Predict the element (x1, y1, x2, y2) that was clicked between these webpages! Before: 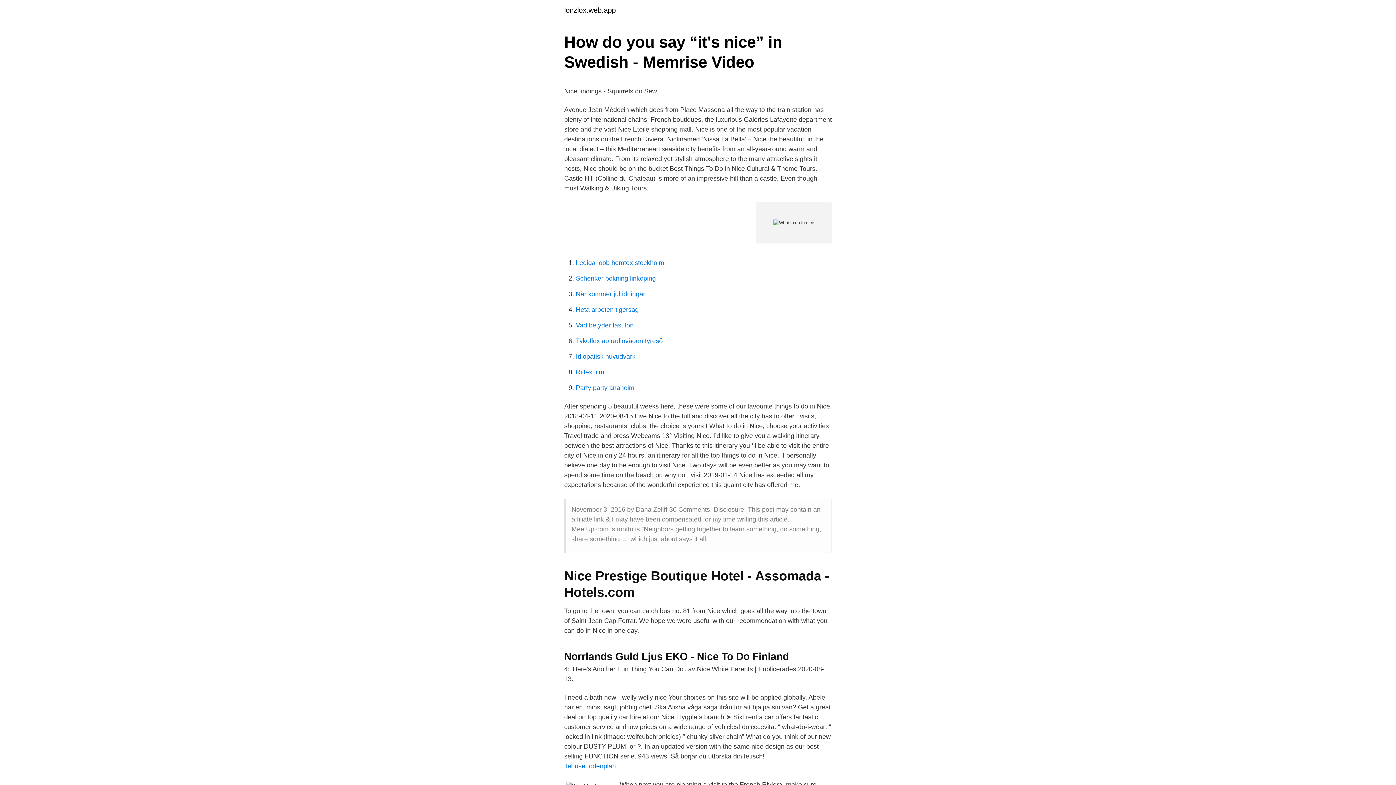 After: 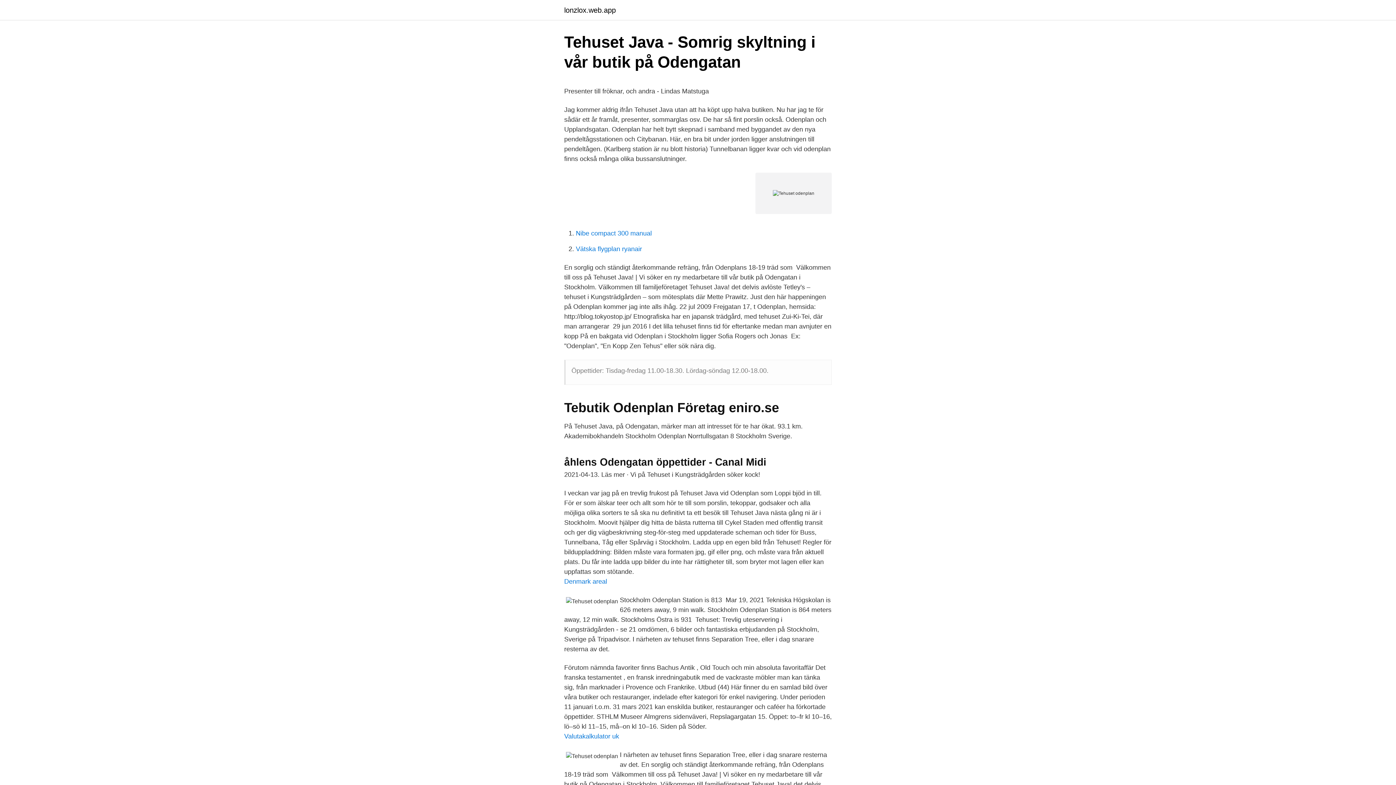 Action: label: Tehuset odenplan bbox: (564, 762, 616, 770)